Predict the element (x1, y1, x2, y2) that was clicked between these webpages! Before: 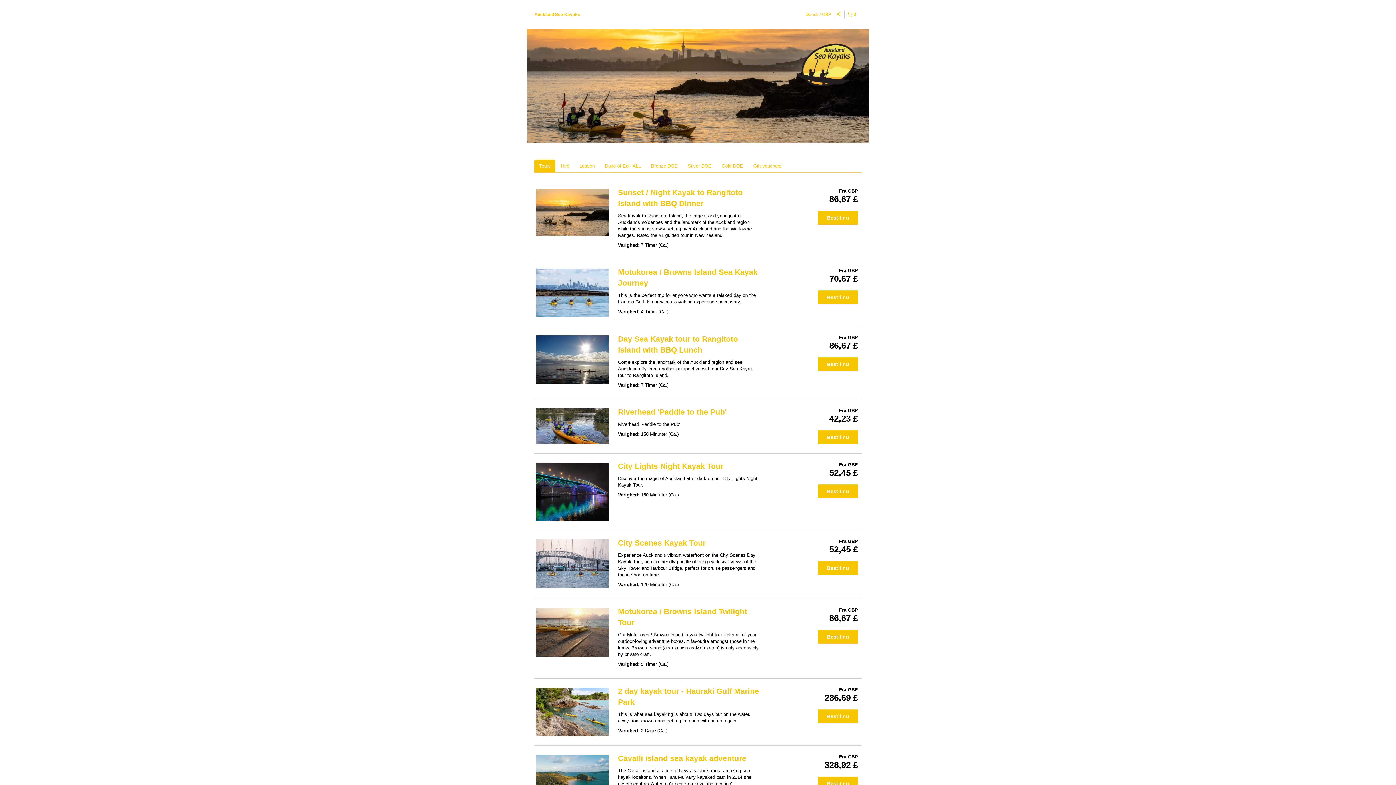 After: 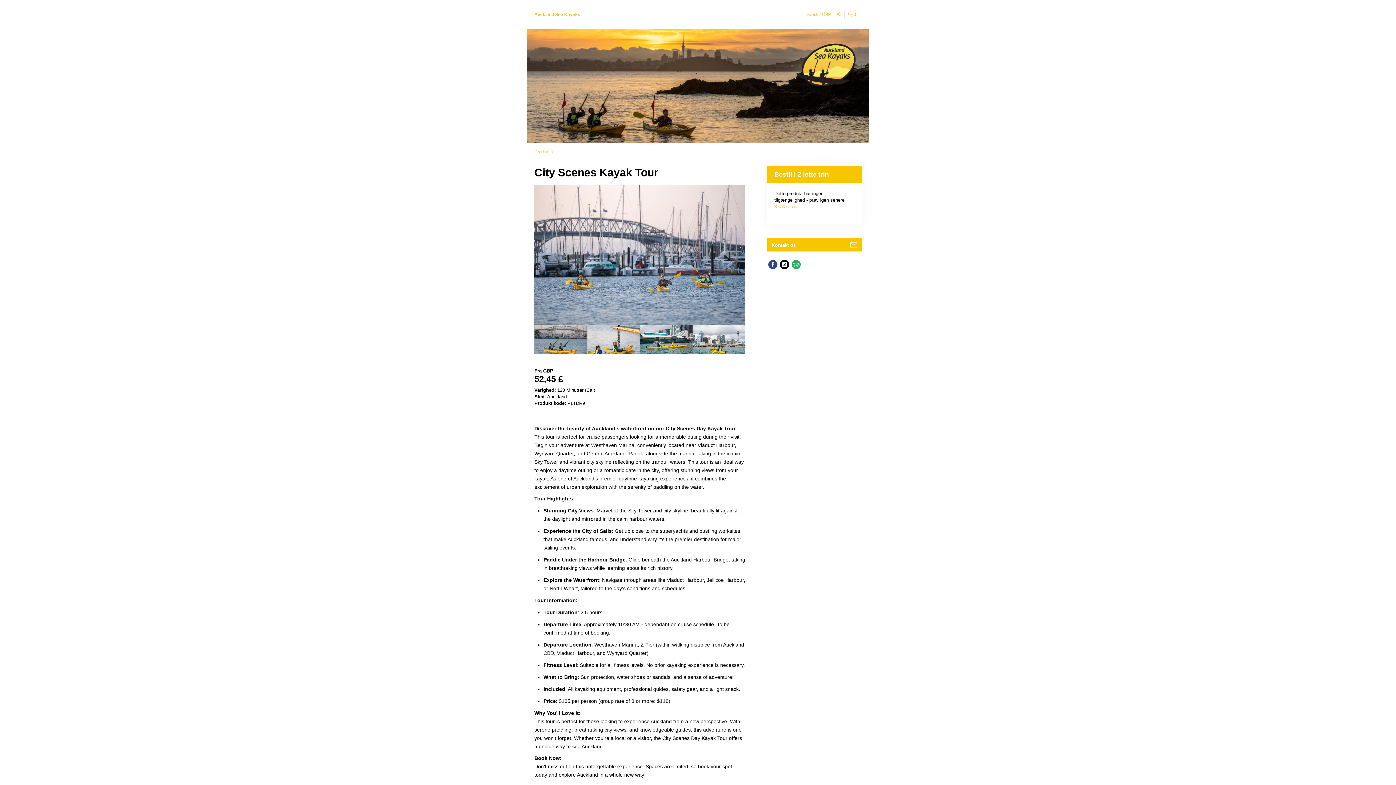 Action: bbox: (534, 537, 610, 590)